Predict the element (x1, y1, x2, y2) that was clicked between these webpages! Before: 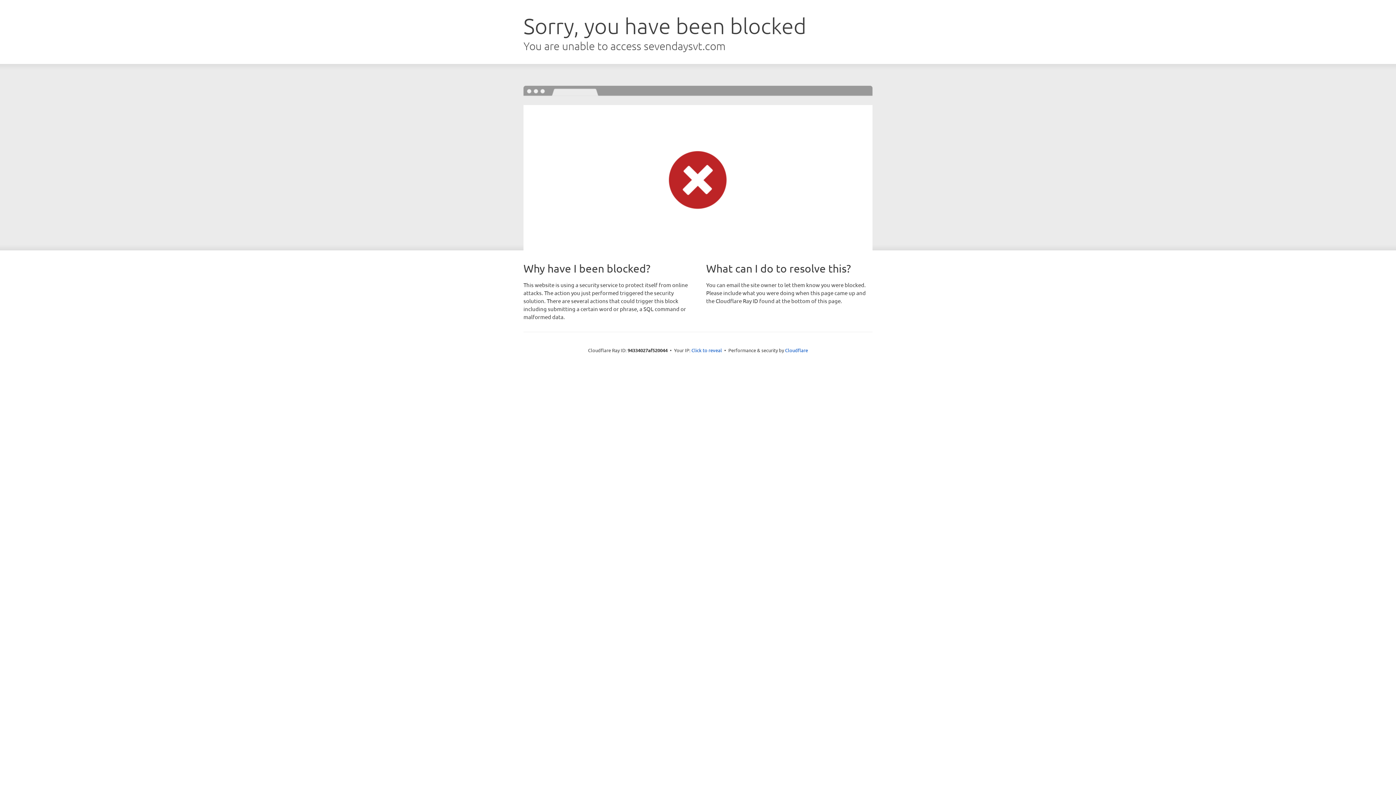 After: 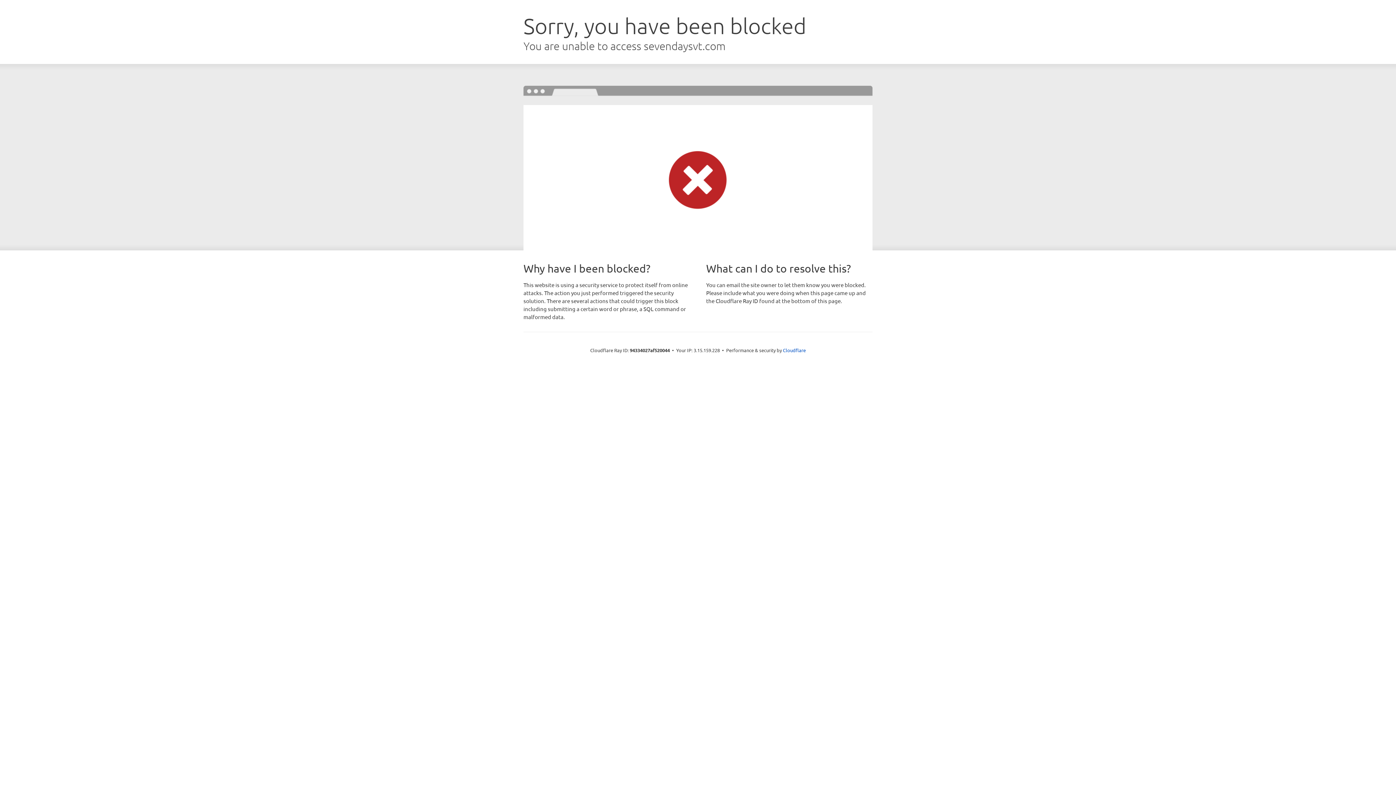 Action: label: Click to reveal bbox: (691, 346, 722, 353)